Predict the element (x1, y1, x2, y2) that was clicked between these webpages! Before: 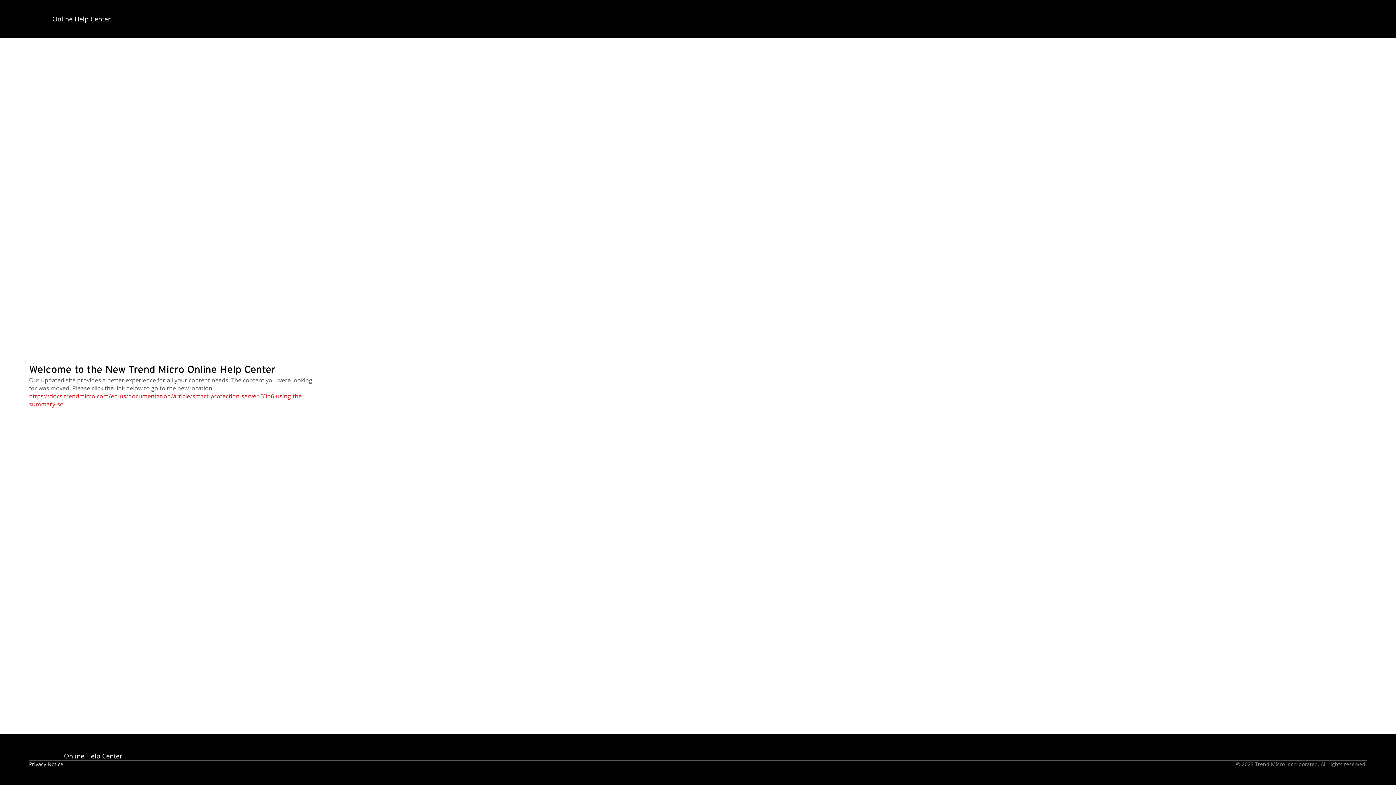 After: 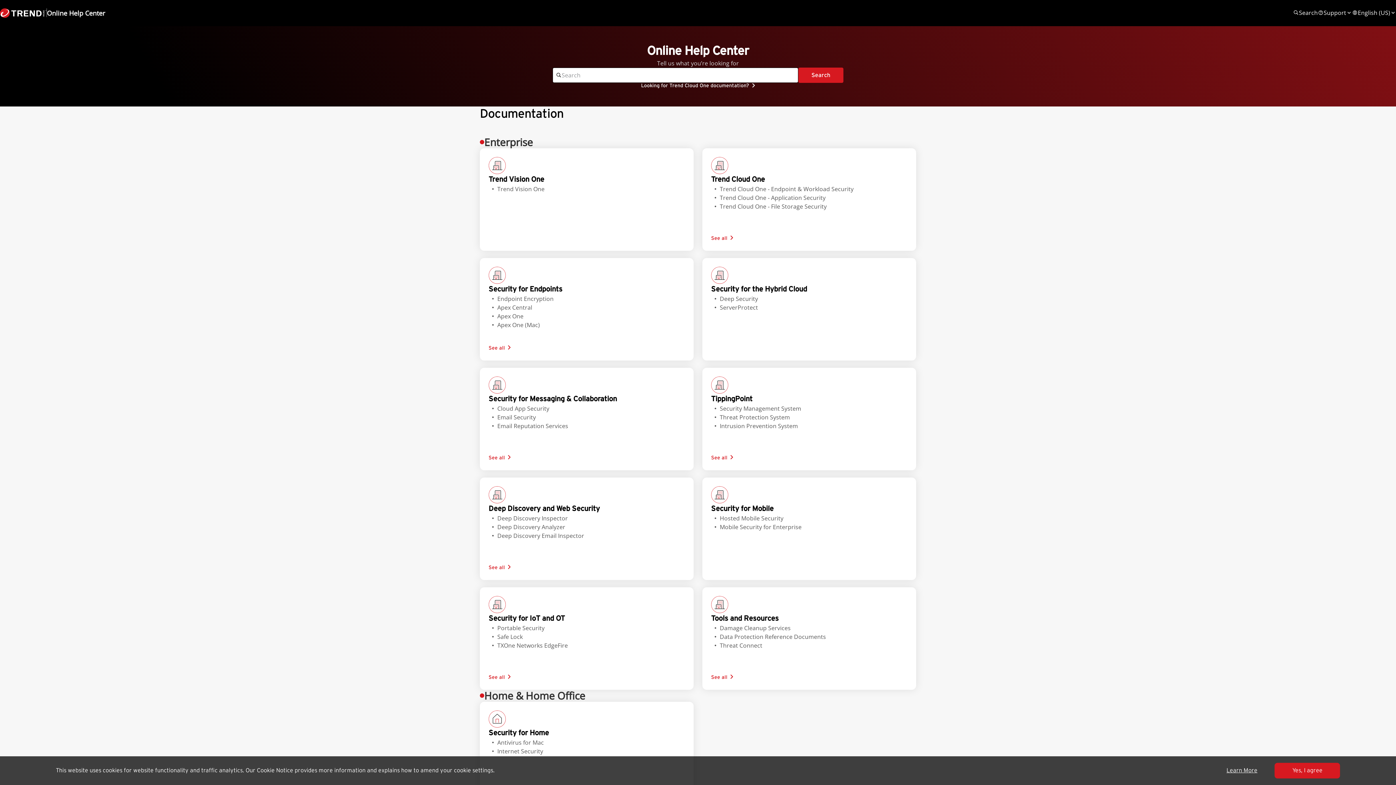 Action: label: Online Help Center bbox: (29, 752, 122, 760)